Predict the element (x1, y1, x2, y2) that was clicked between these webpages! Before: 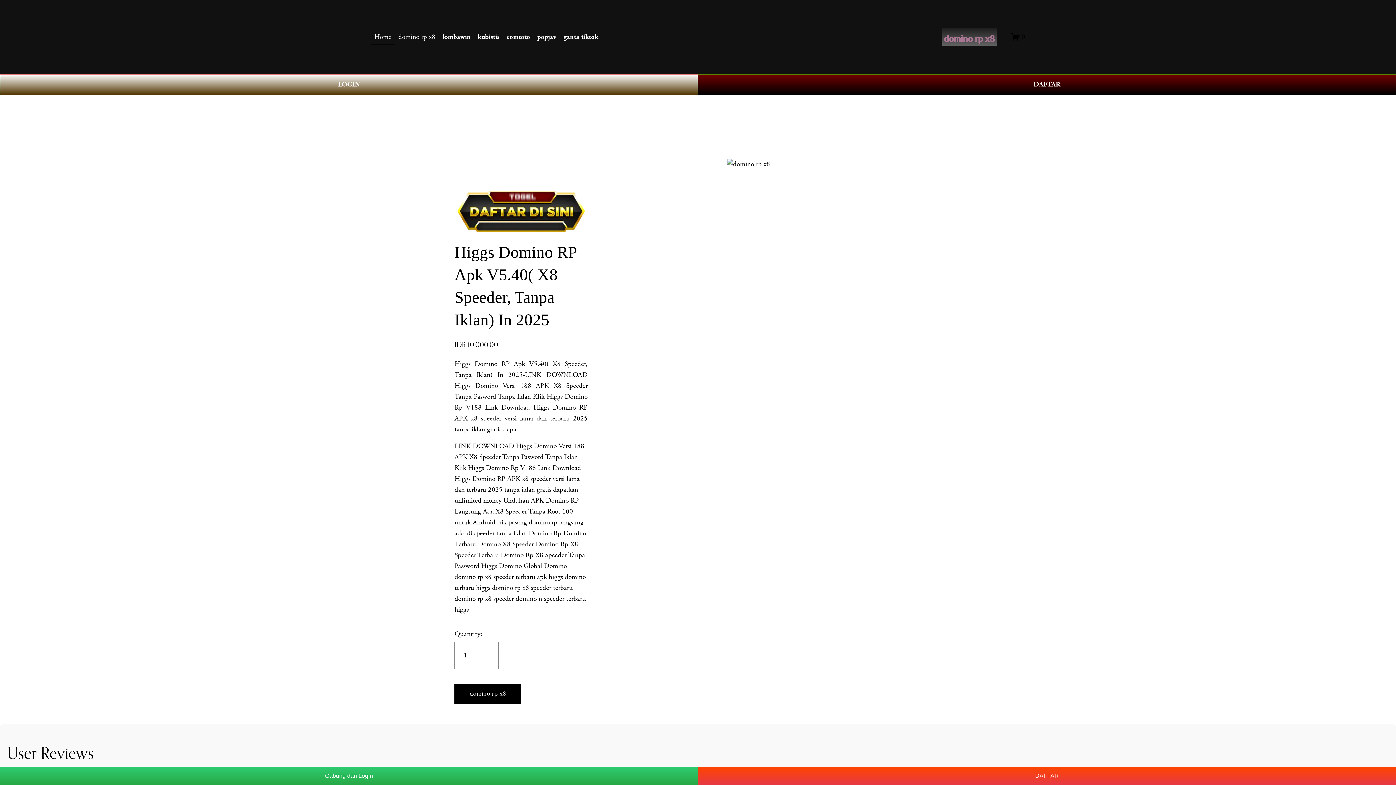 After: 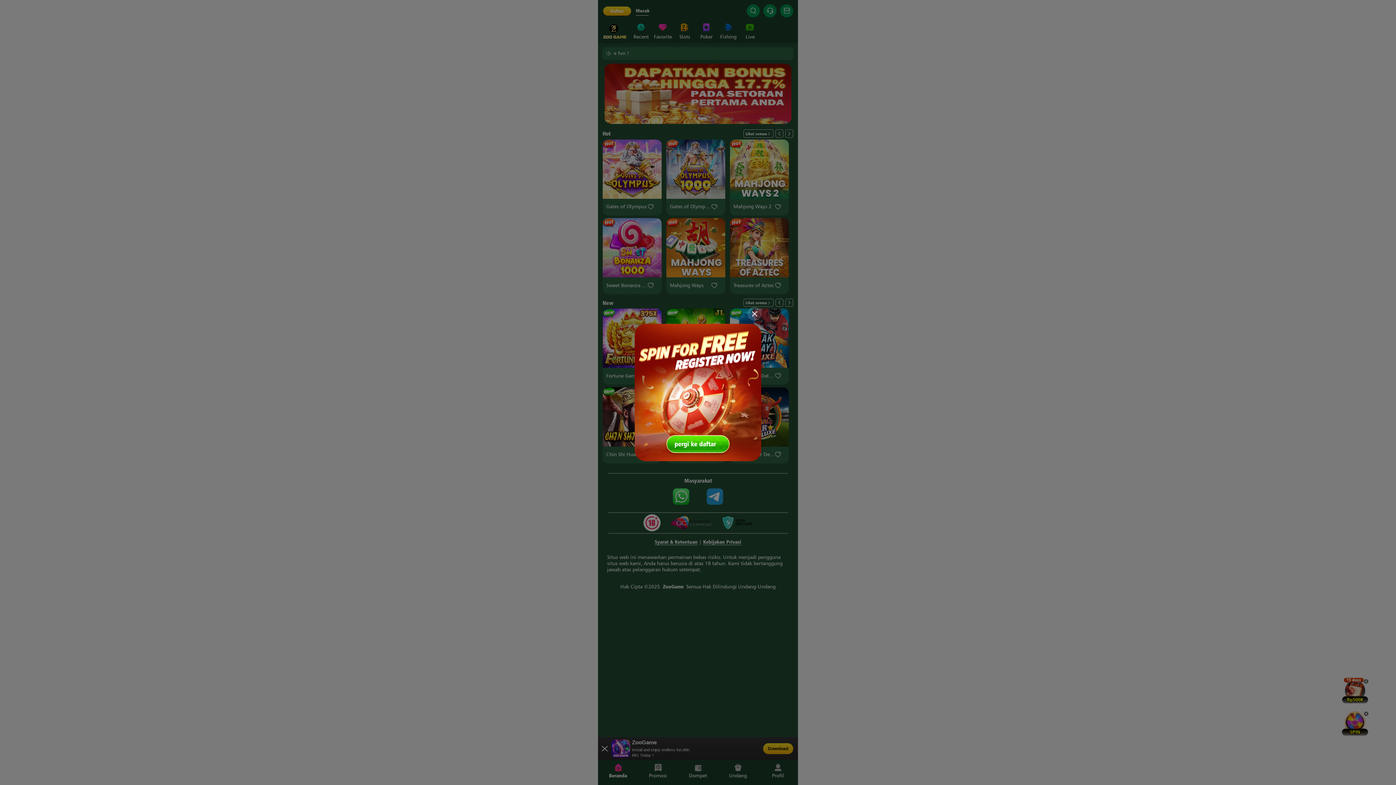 Action: bbox: (698, 74, 1396, 95) label: DAFTAR